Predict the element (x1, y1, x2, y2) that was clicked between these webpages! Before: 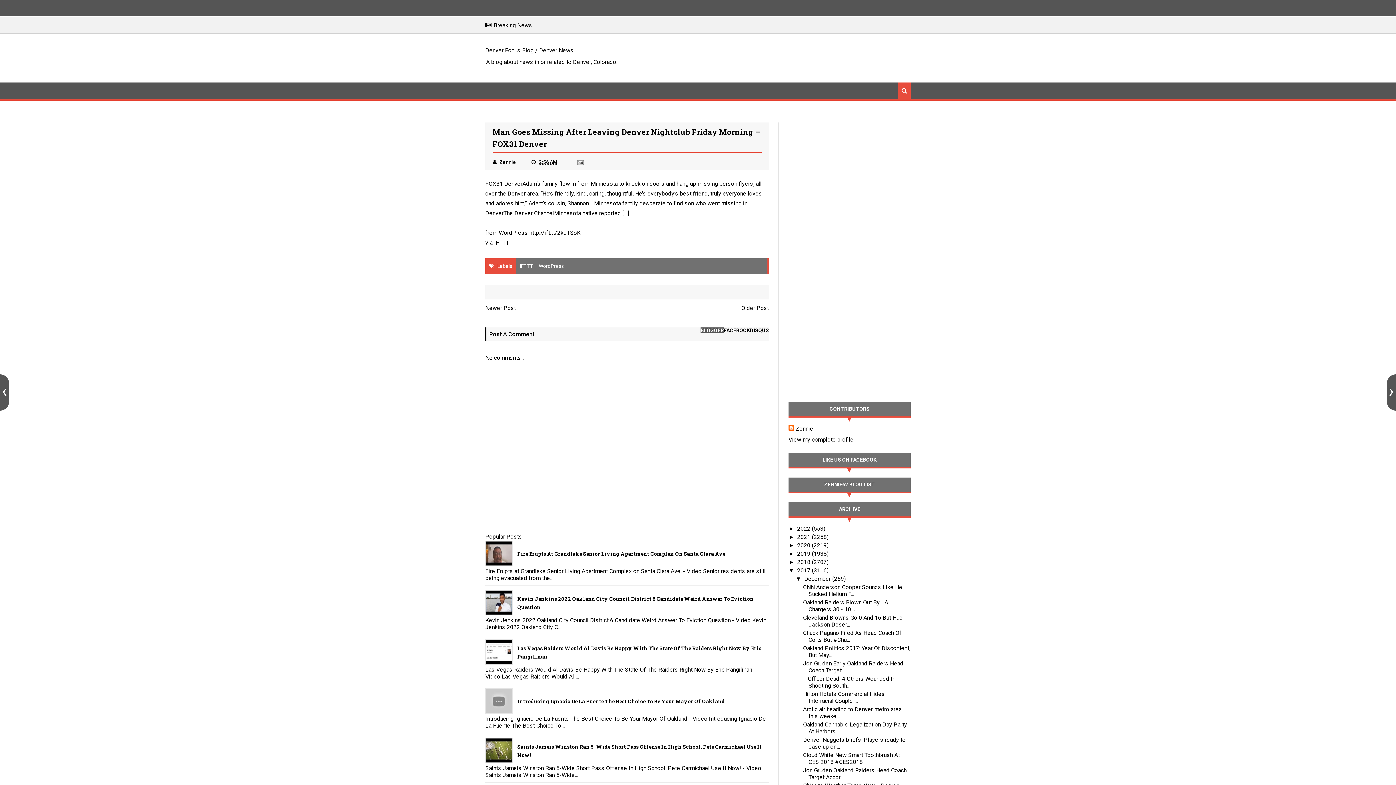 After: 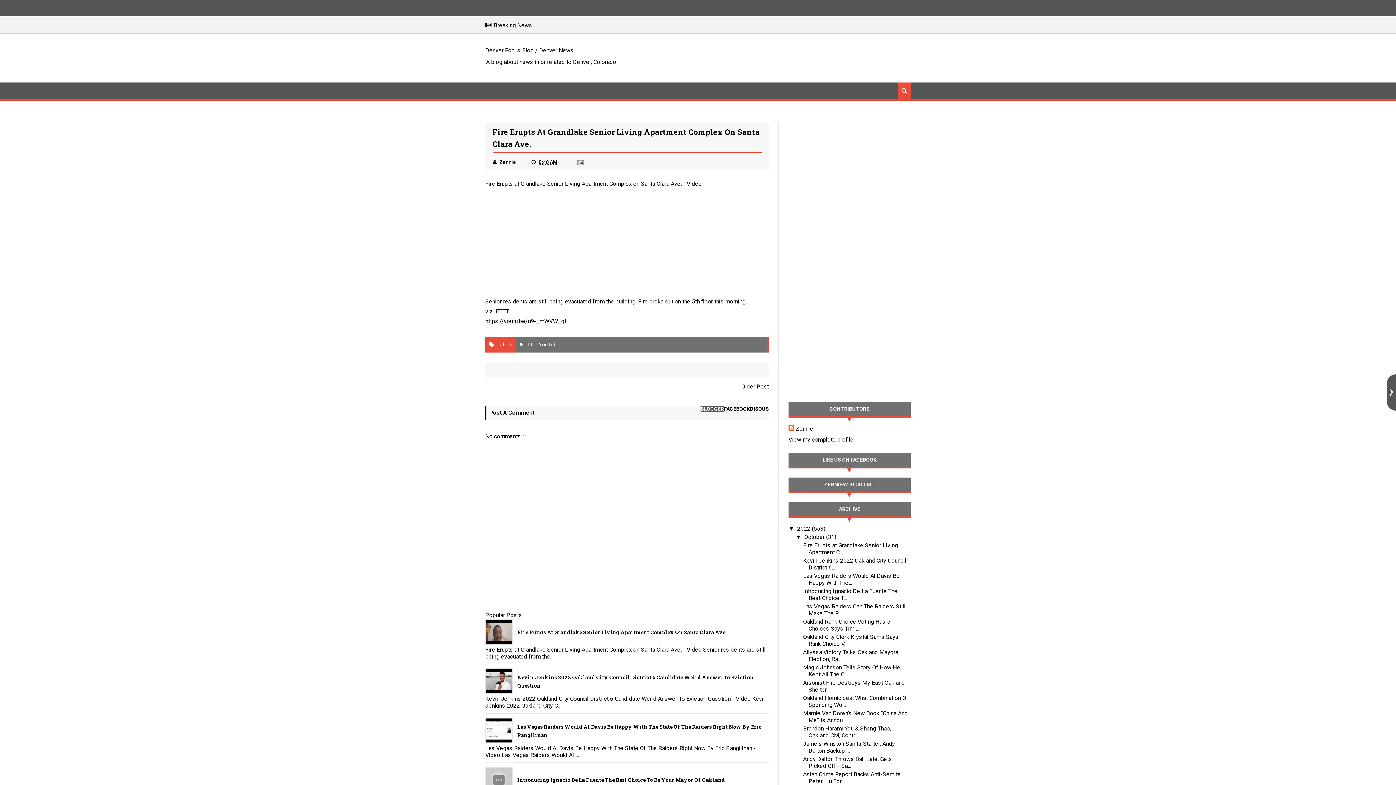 Action: label: Fire Erupts At Grandlake Senior Living Apartment Complex On Santa Clara Ave. bbox: (517, 550, 726, 557)